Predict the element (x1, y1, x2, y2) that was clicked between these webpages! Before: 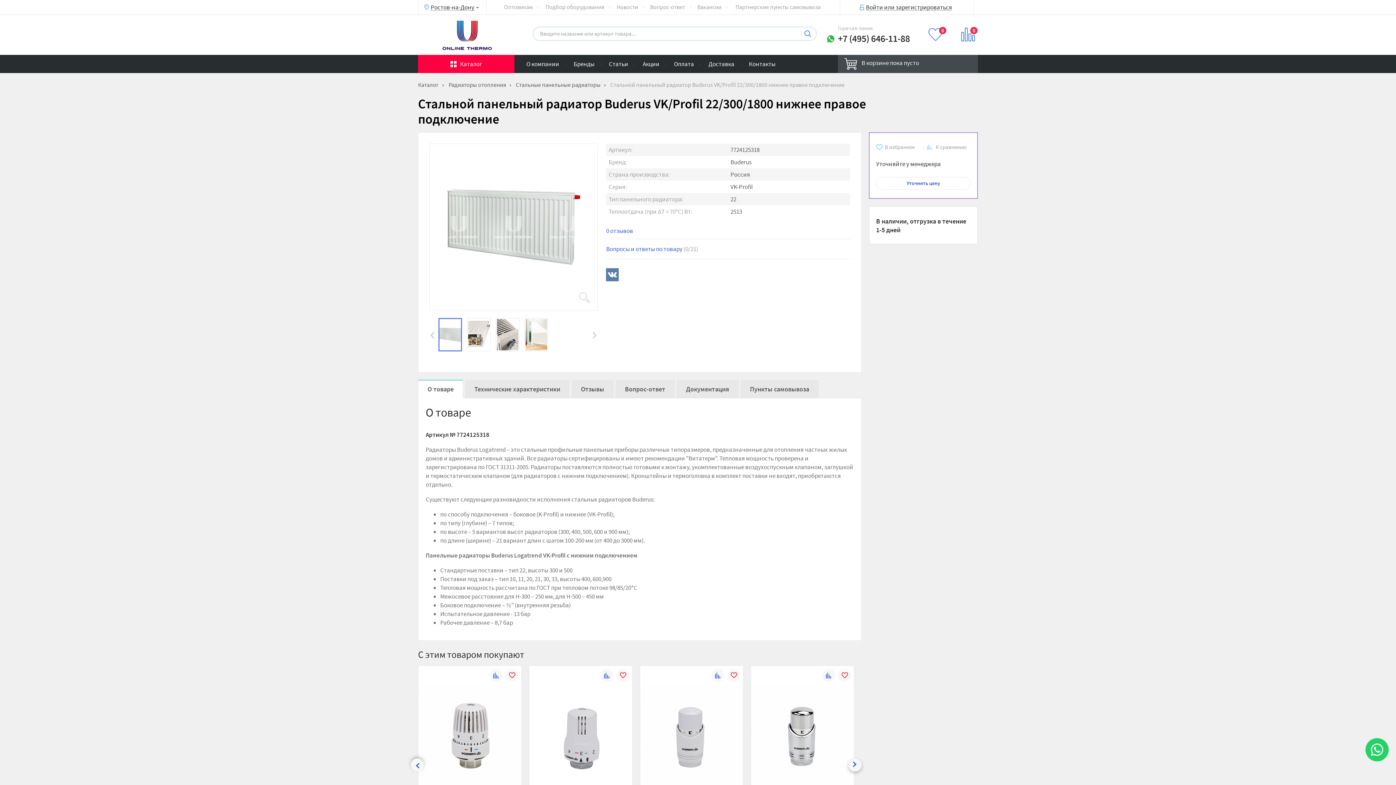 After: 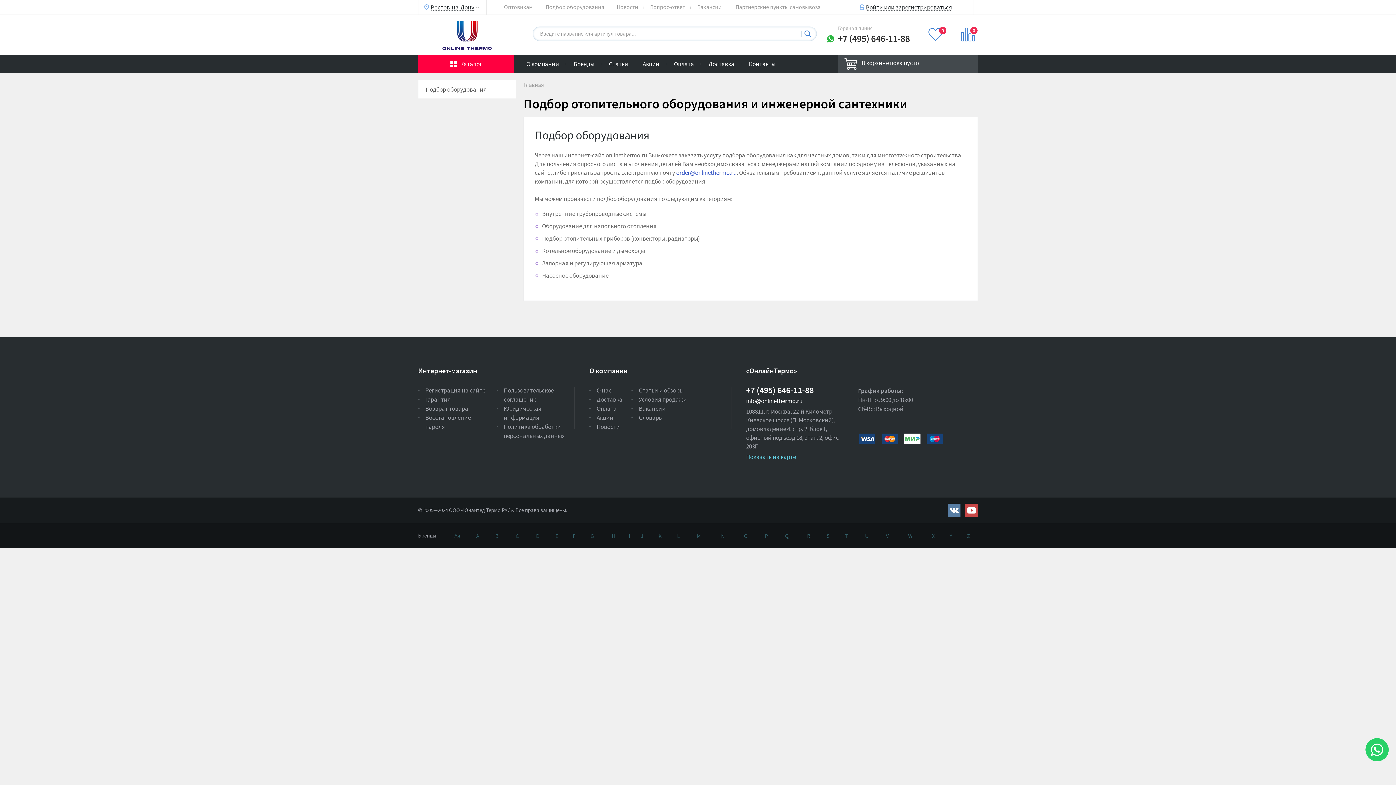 Action: label: Подбор оборудования bbox: (540, 0, 609, 14)